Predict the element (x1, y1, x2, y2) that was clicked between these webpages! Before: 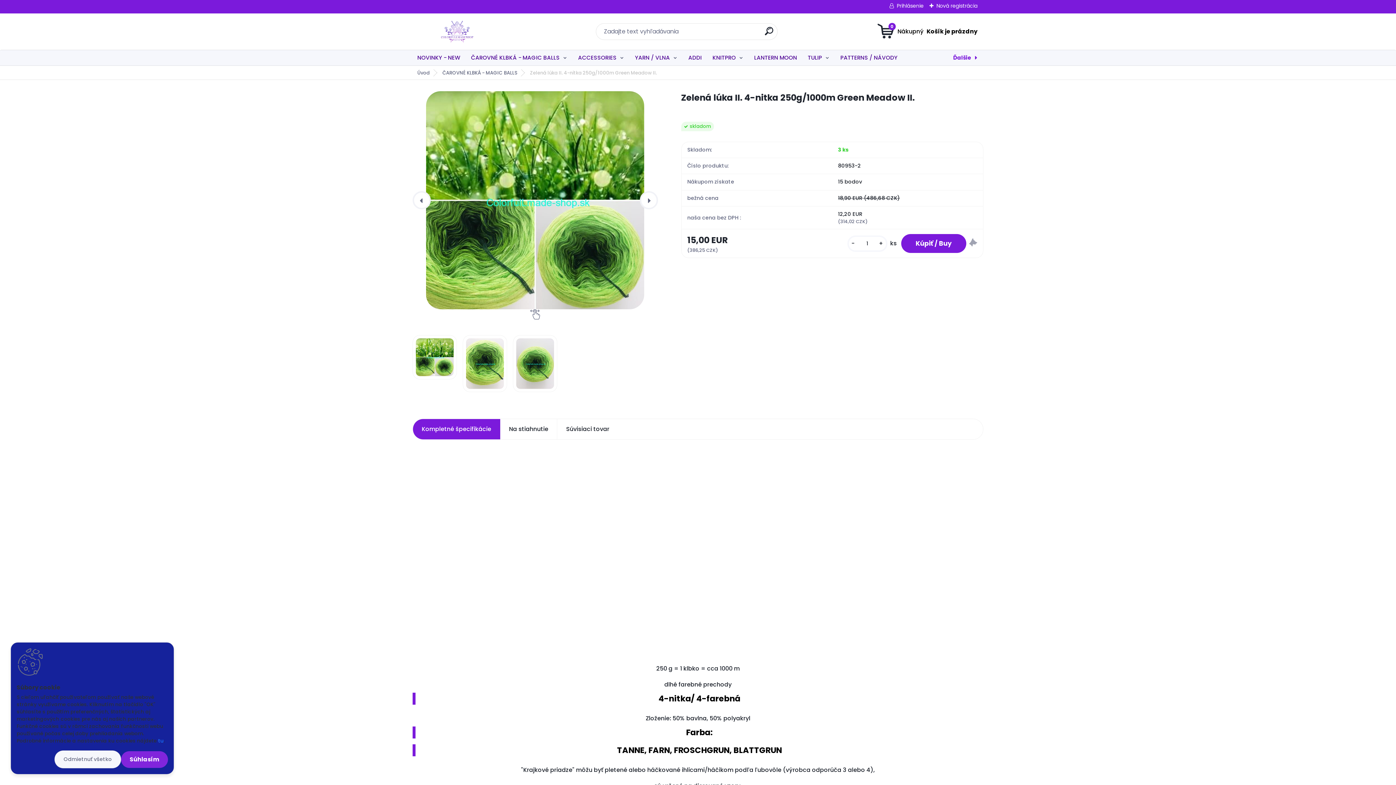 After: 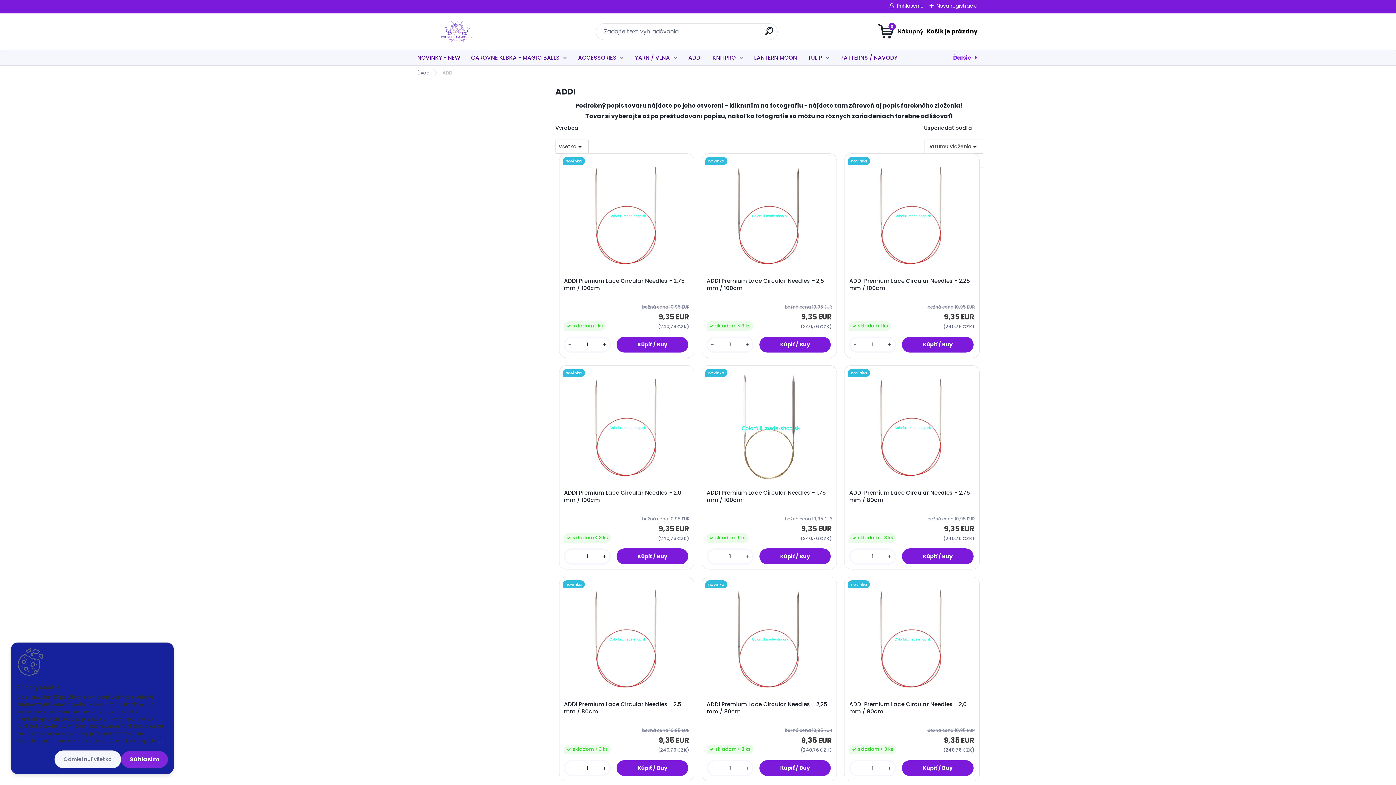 Action: bbox: (683, 50, 706, 65) label: ADDI